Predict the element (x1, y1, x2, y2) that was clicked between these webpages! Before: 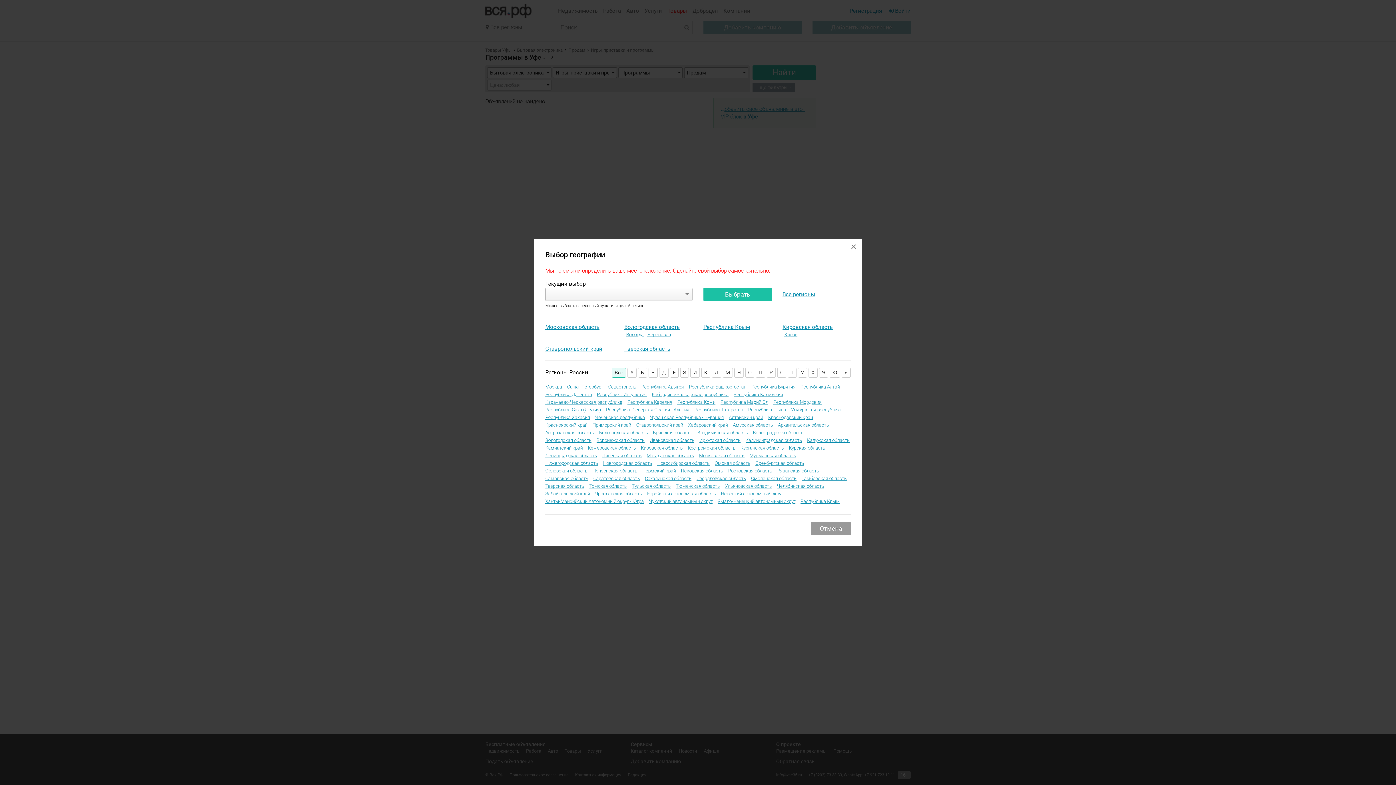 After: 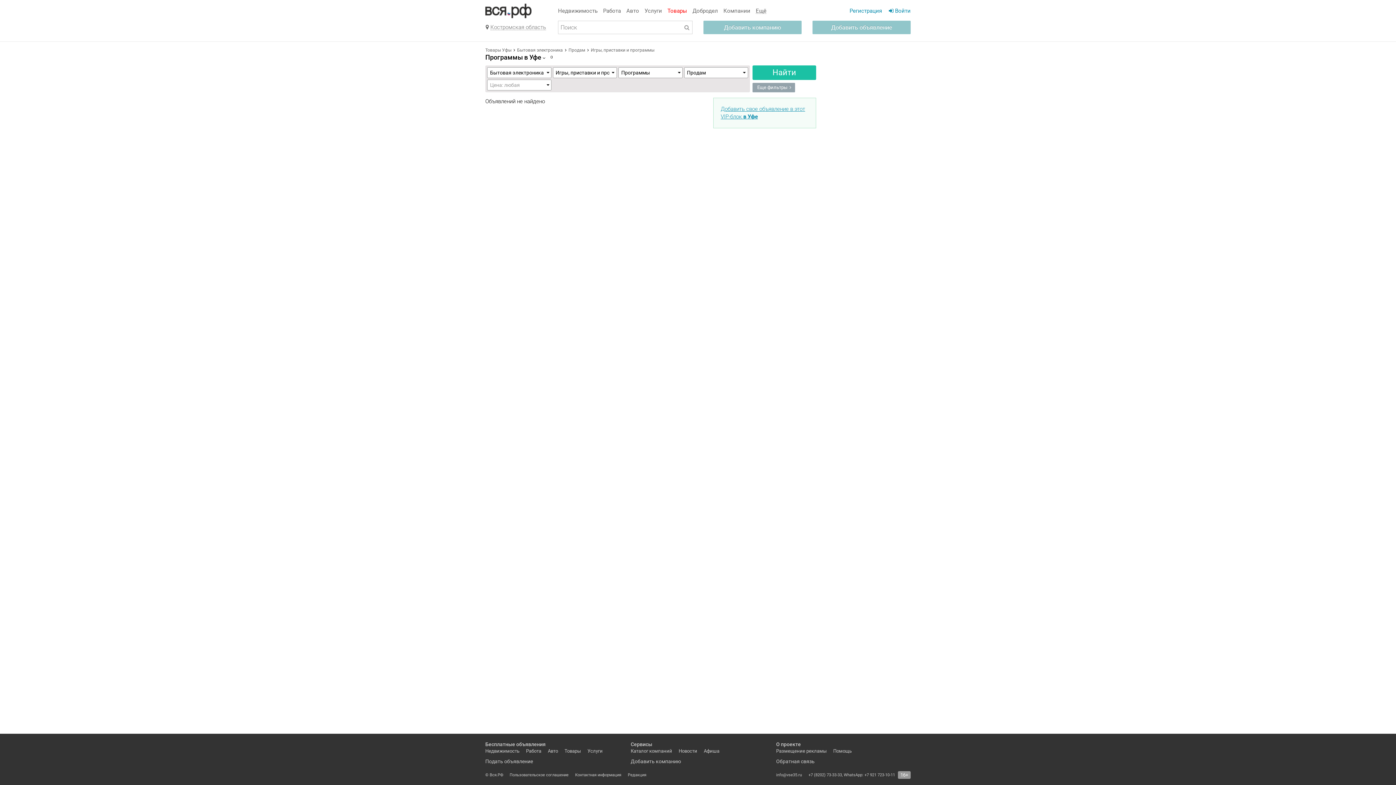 Action: label: Костромская область bbox: (688, 444, 735, 451)